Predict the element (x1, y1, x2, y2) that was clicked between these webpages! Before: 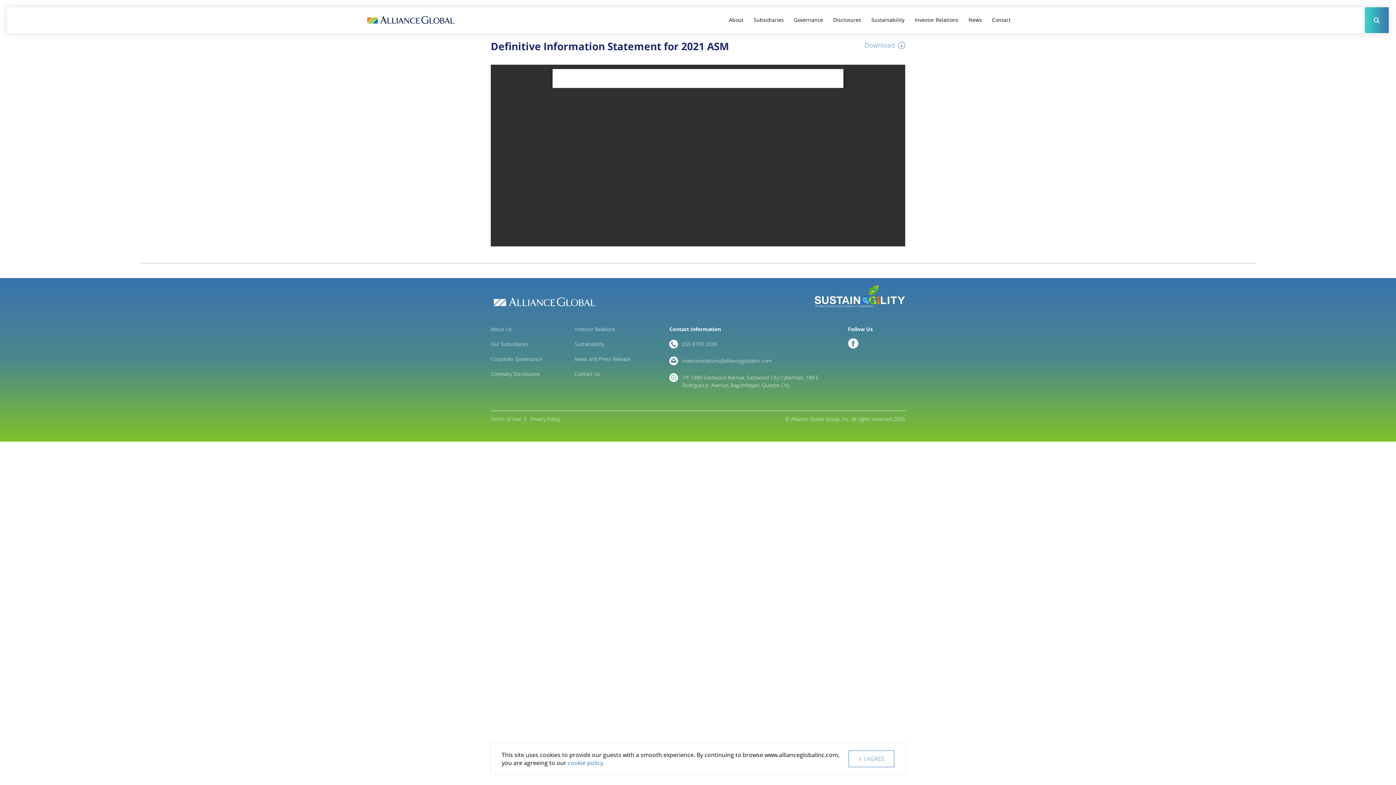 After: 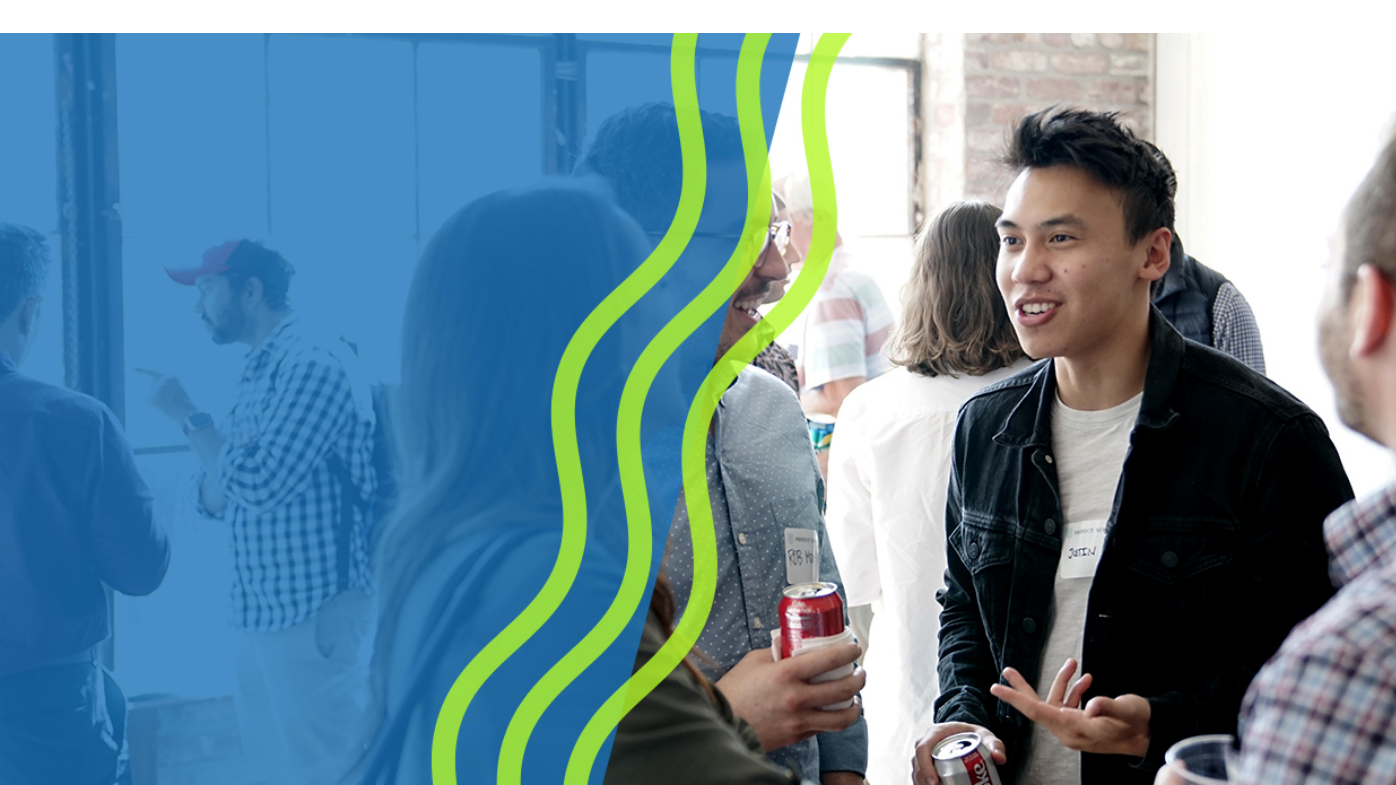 Action: bbox: (814, 285, 905, 308)